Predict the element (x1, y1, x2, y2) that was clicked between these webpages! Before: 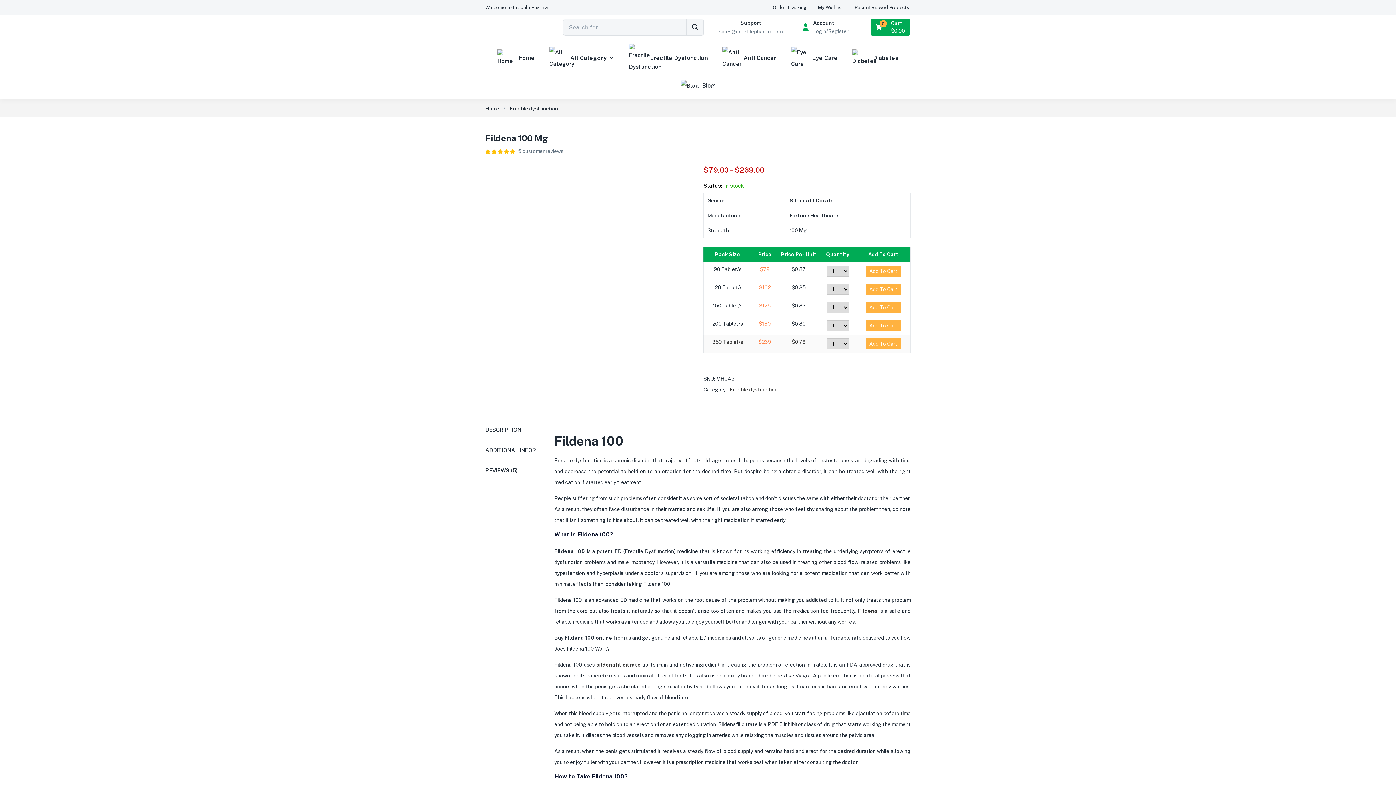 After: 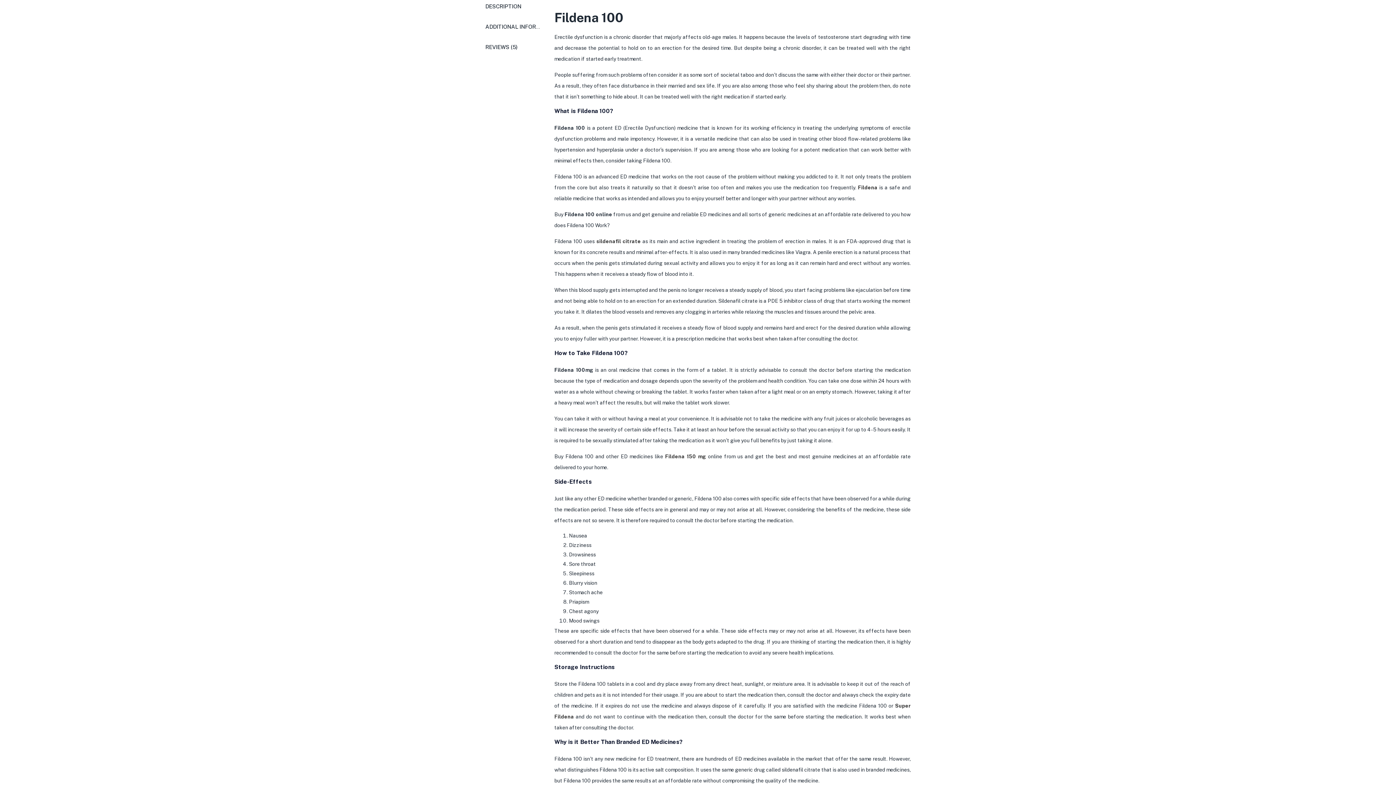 Action: label: DESCRIPTION bbox: (485, 426, 521, 437)